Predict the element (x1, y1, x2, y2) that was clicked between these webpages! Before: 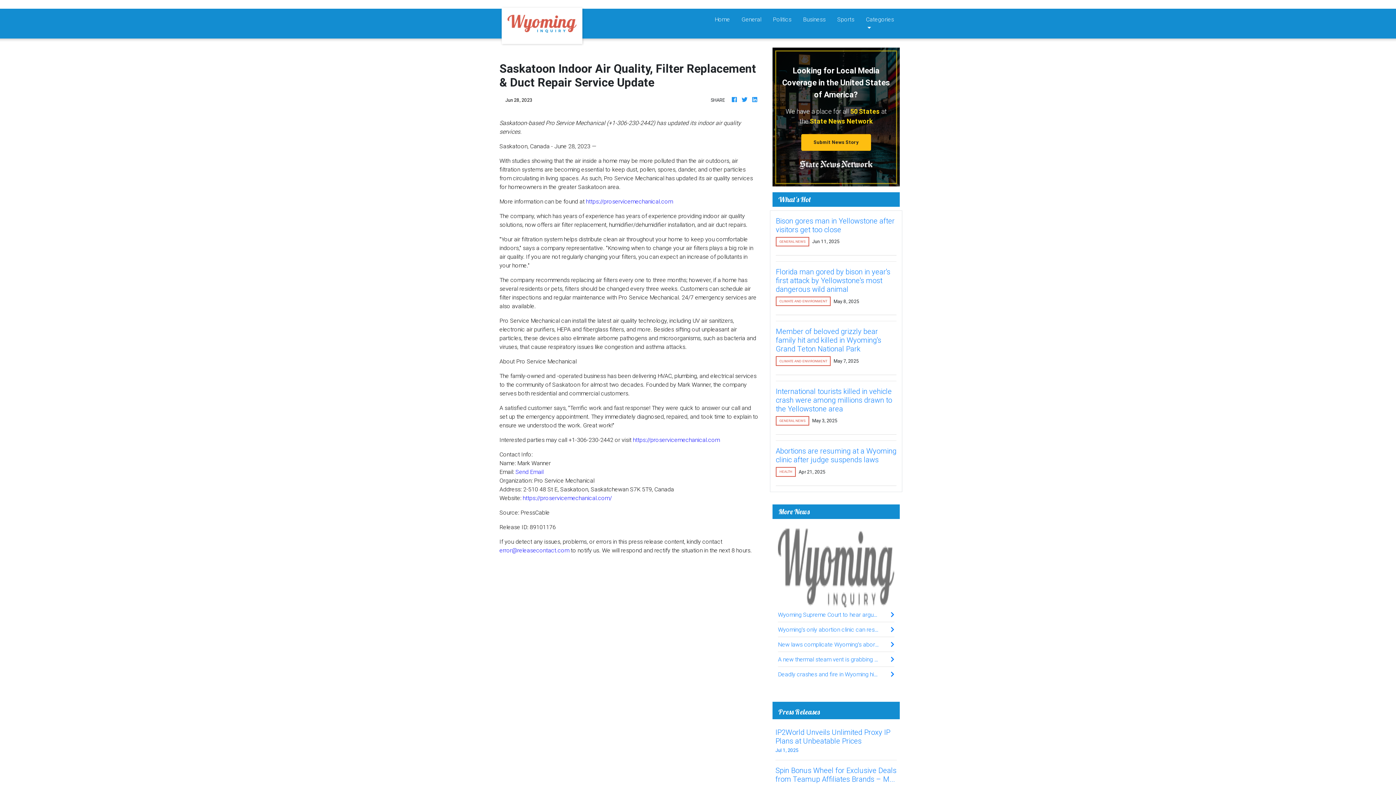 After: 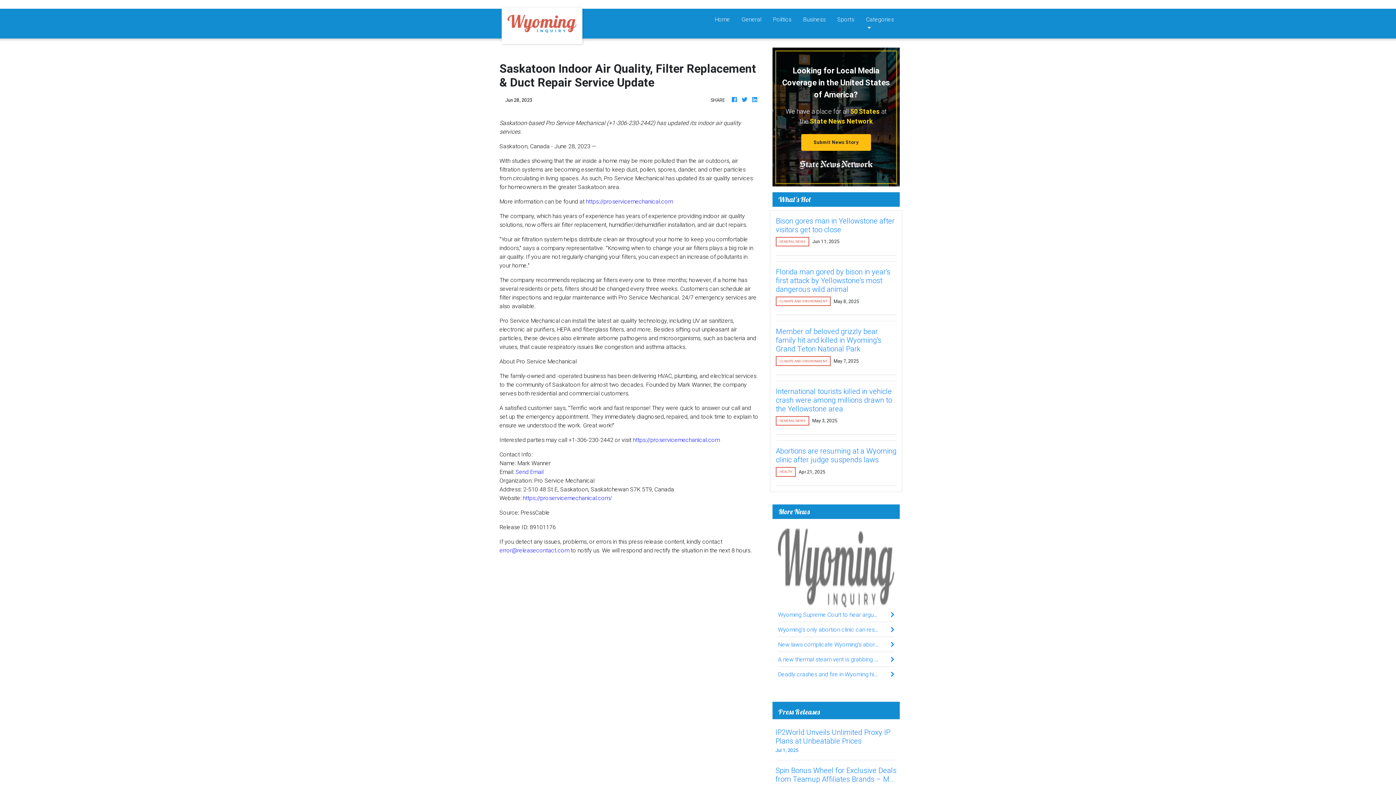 Action: label: Send Email bbox: (515, 468, 543, 475)